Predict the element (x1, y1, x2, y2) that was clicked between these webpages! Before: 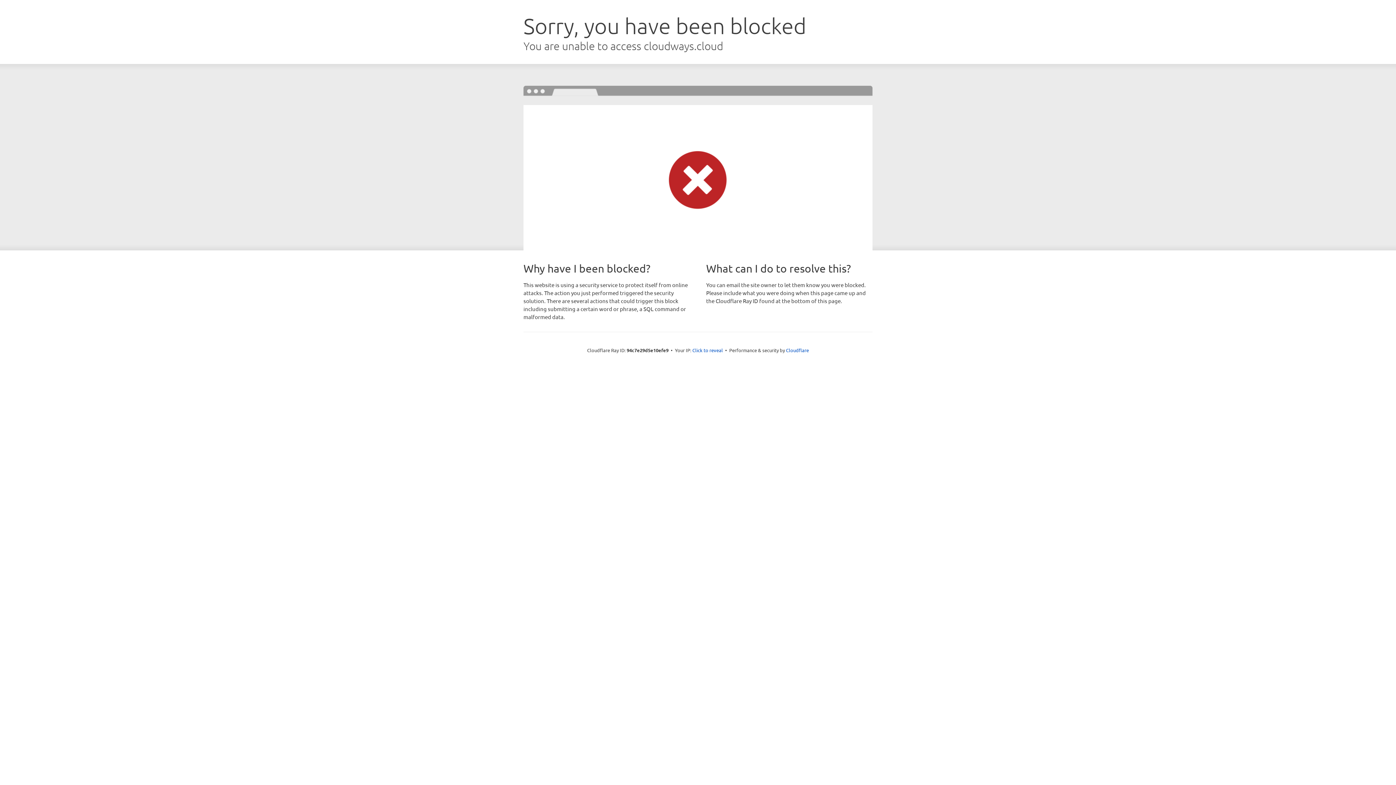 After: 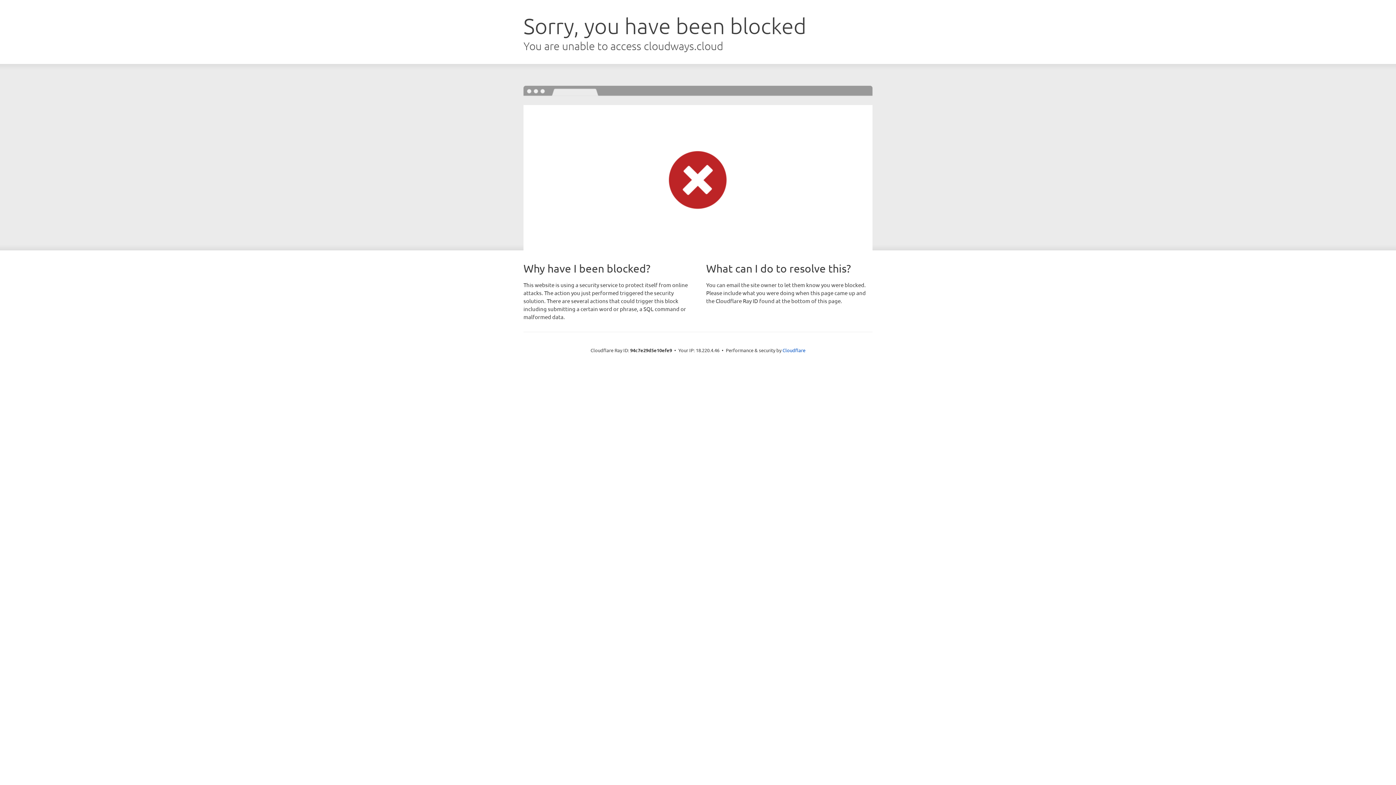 Action: label: Click to reveal bbox: (692, 346, 723, 353)